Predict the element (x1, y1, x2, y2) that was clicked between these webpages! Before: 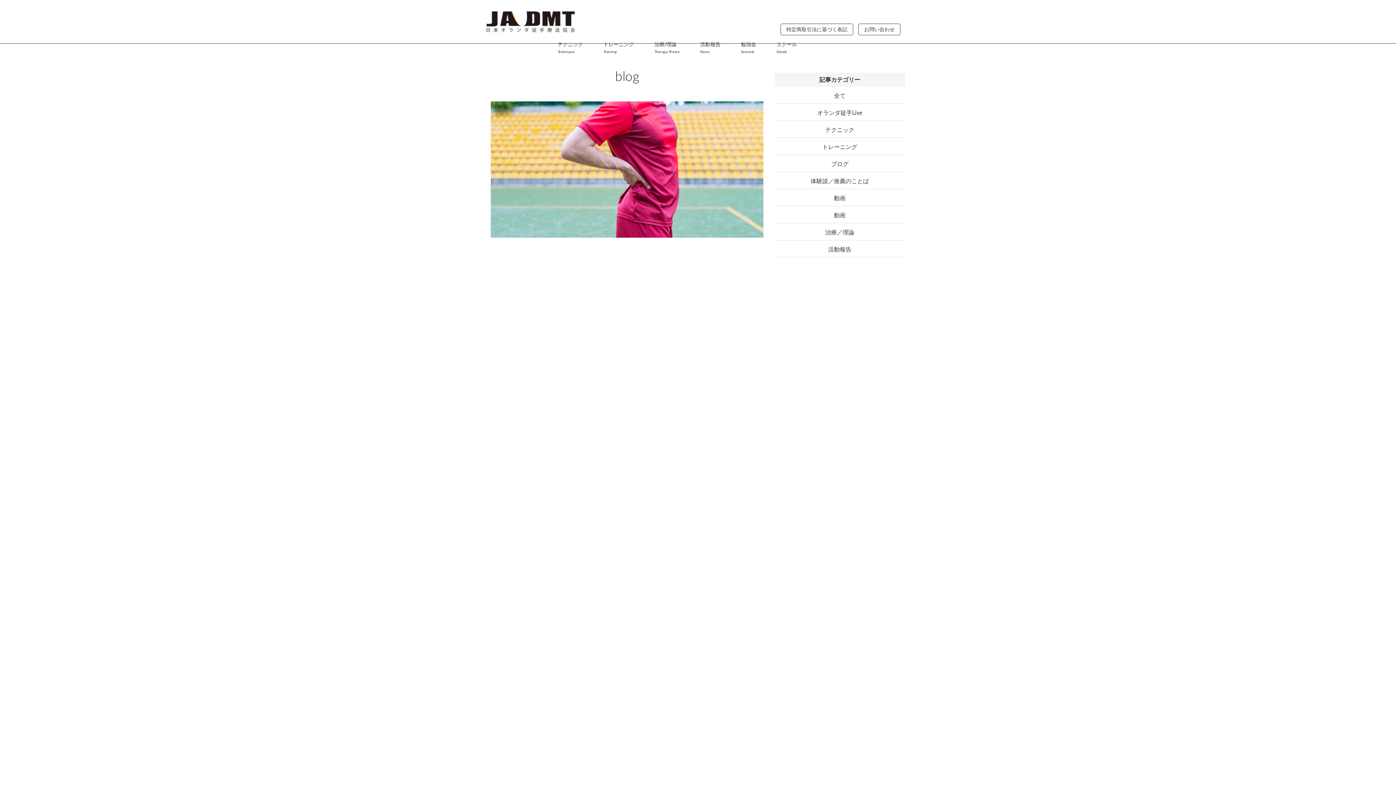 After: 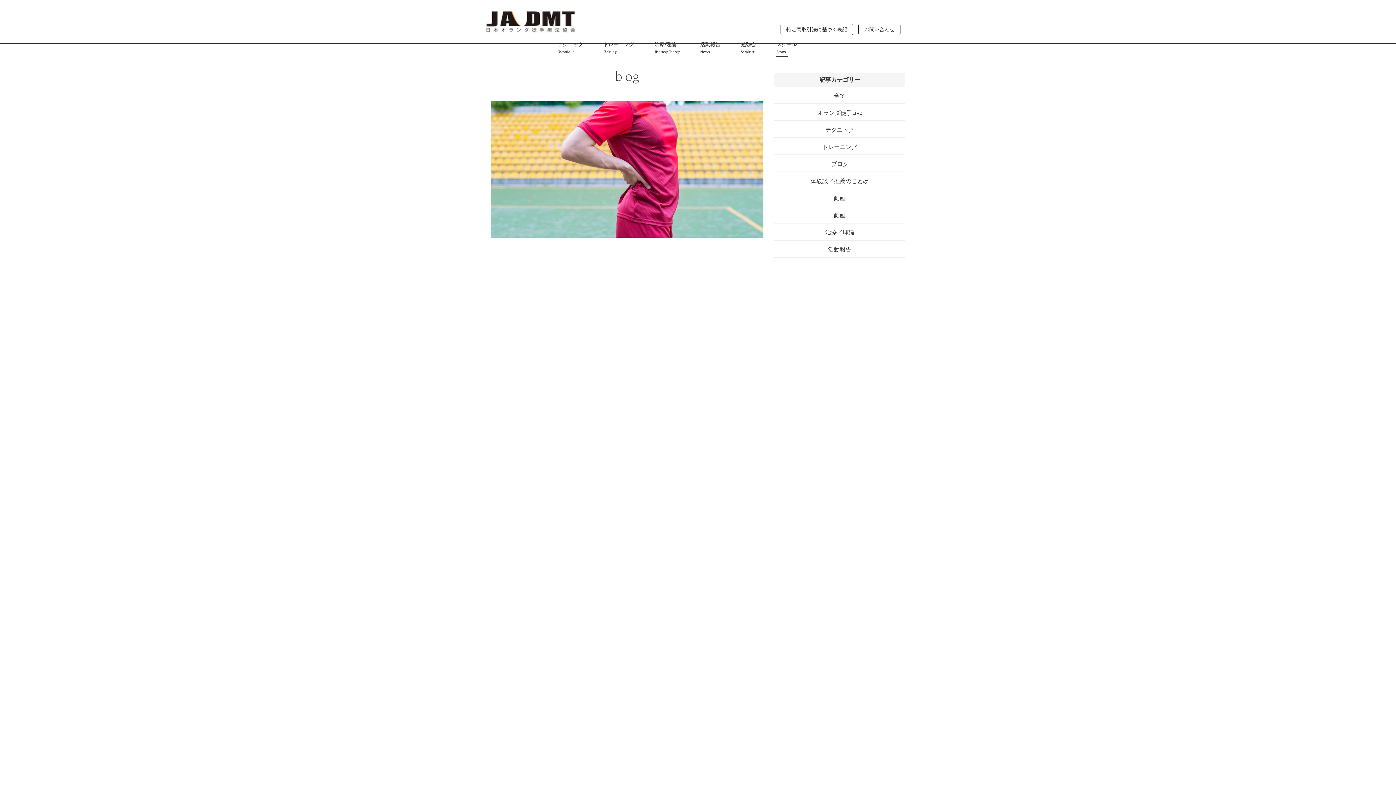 Action: bbox: (771, 38, 802, 57) label: スクール
School